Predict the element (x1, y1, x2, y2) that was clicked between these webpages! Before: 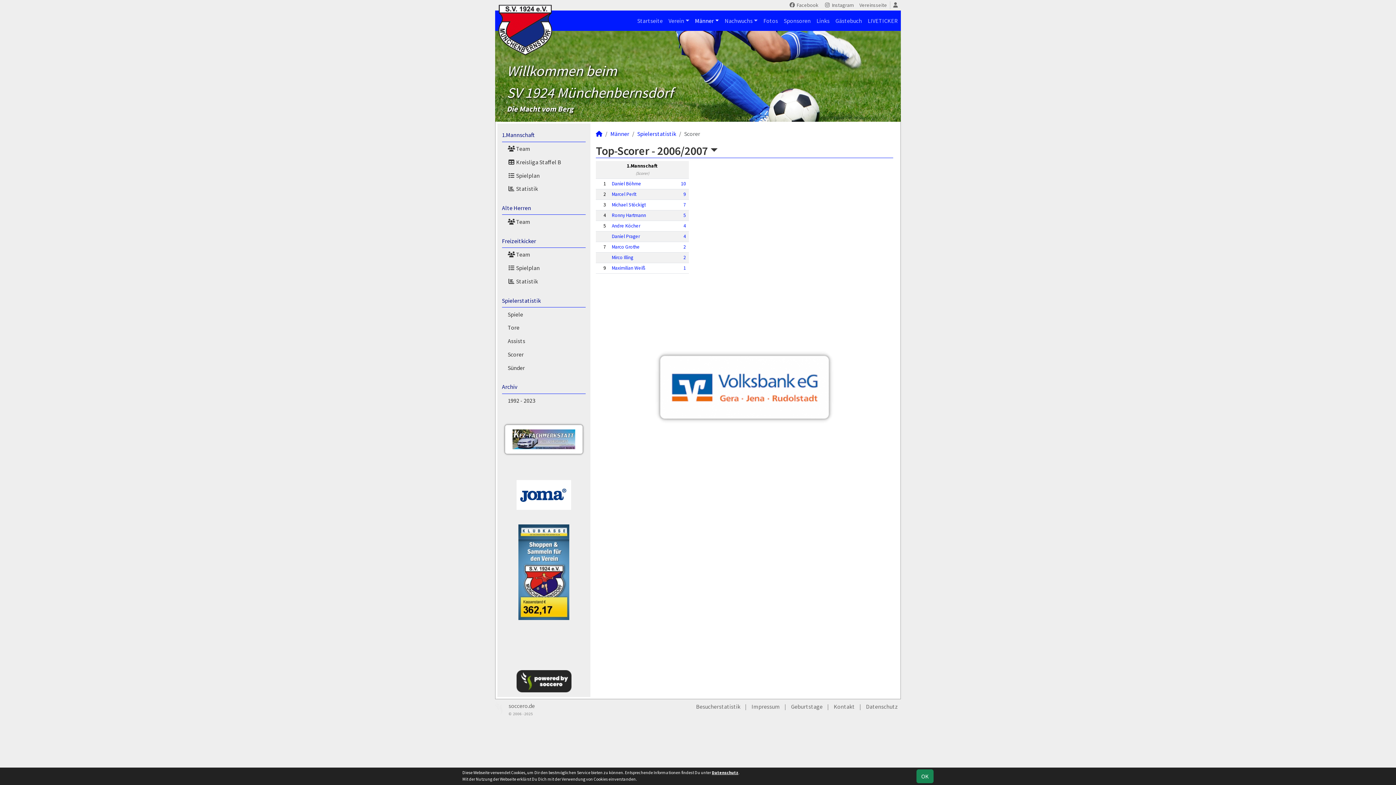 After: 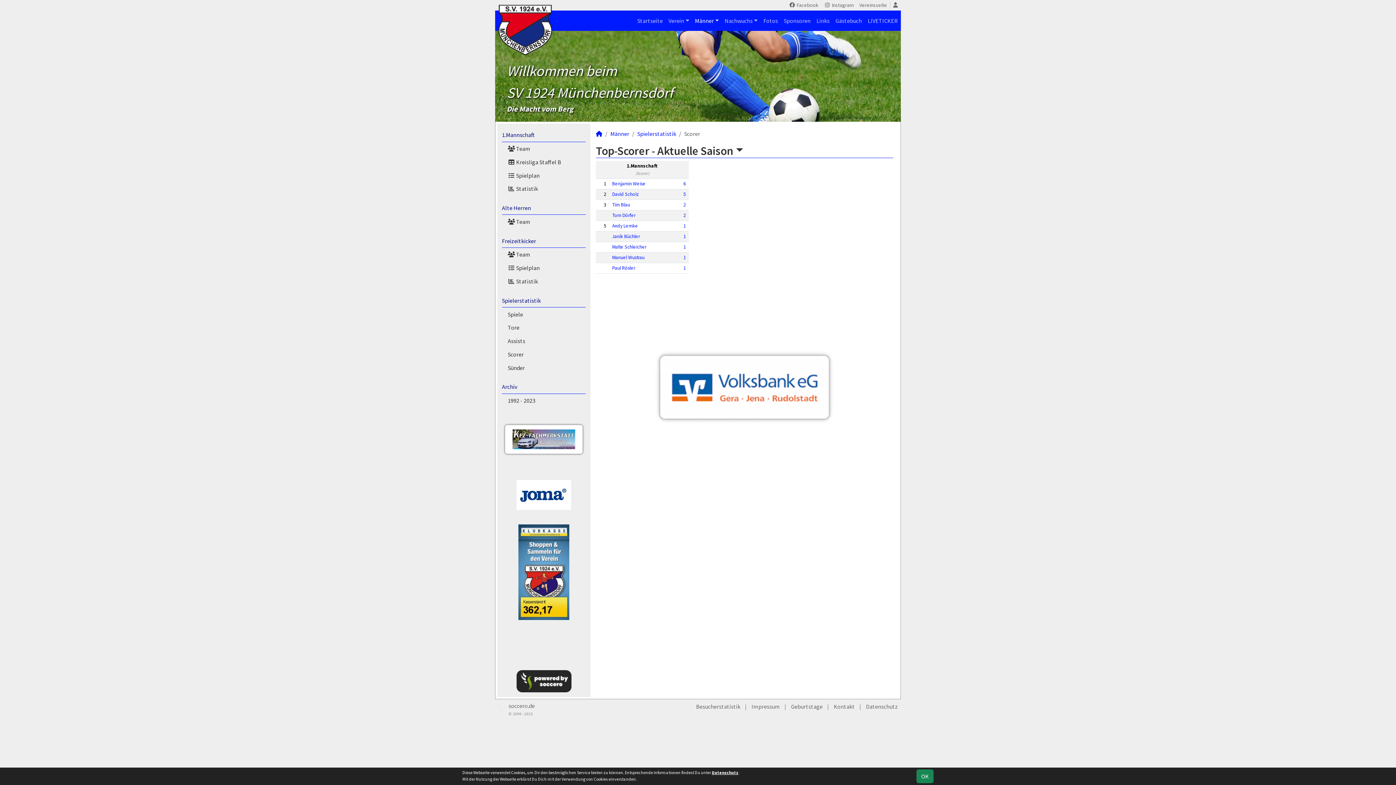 Action: label: Scorer bbox: (507, 347, 585, 361)